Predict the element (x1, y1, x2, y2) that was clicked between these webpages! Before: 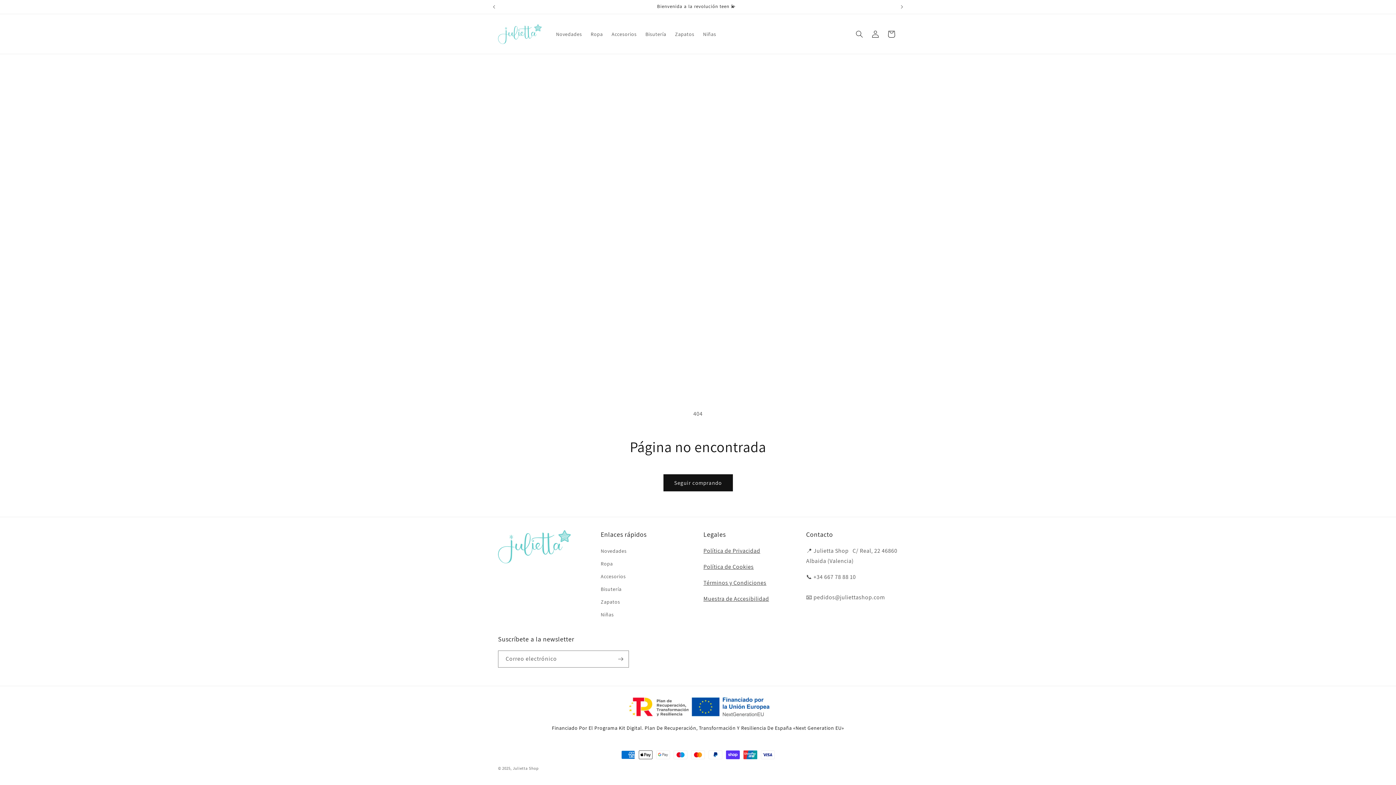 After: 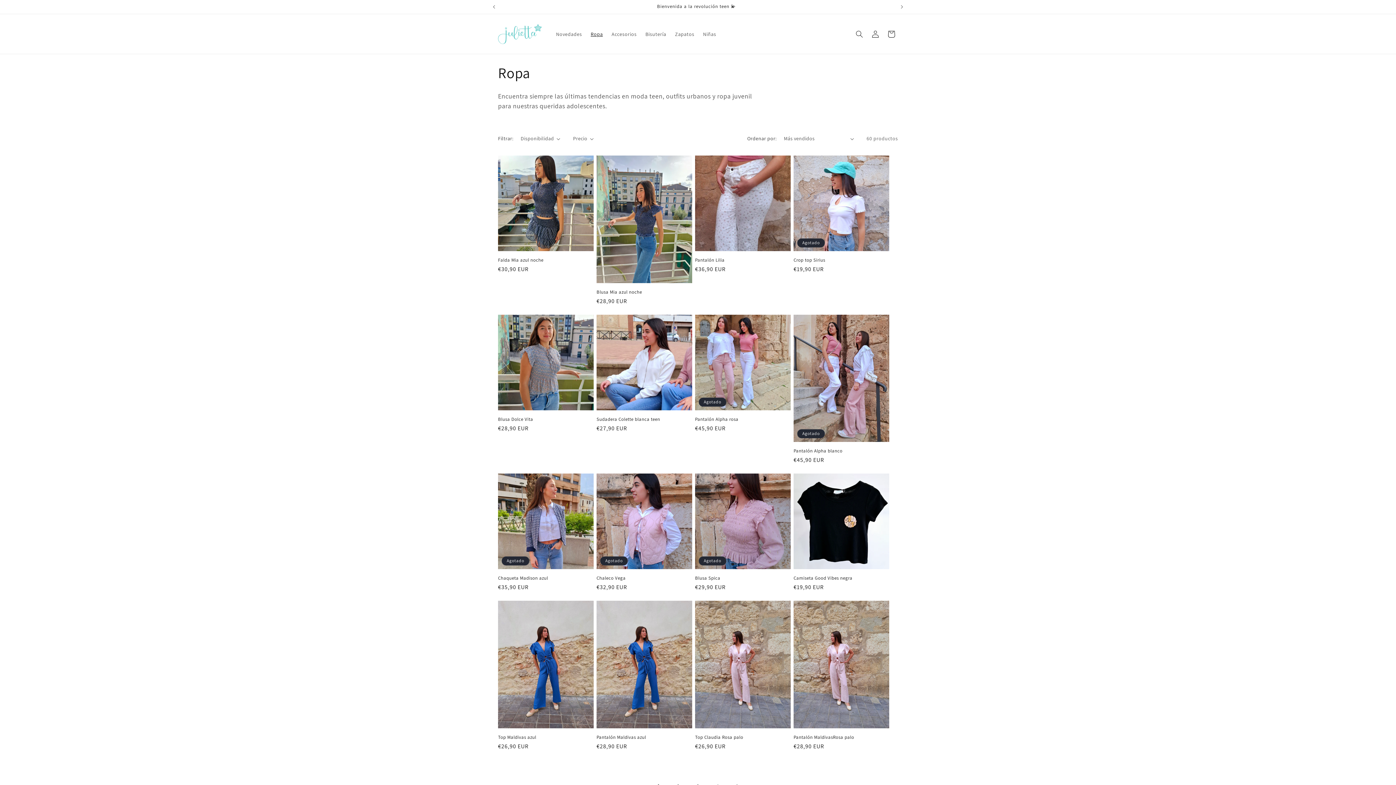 Action: label: Ropa bbox: (586, 26, 607, 41)